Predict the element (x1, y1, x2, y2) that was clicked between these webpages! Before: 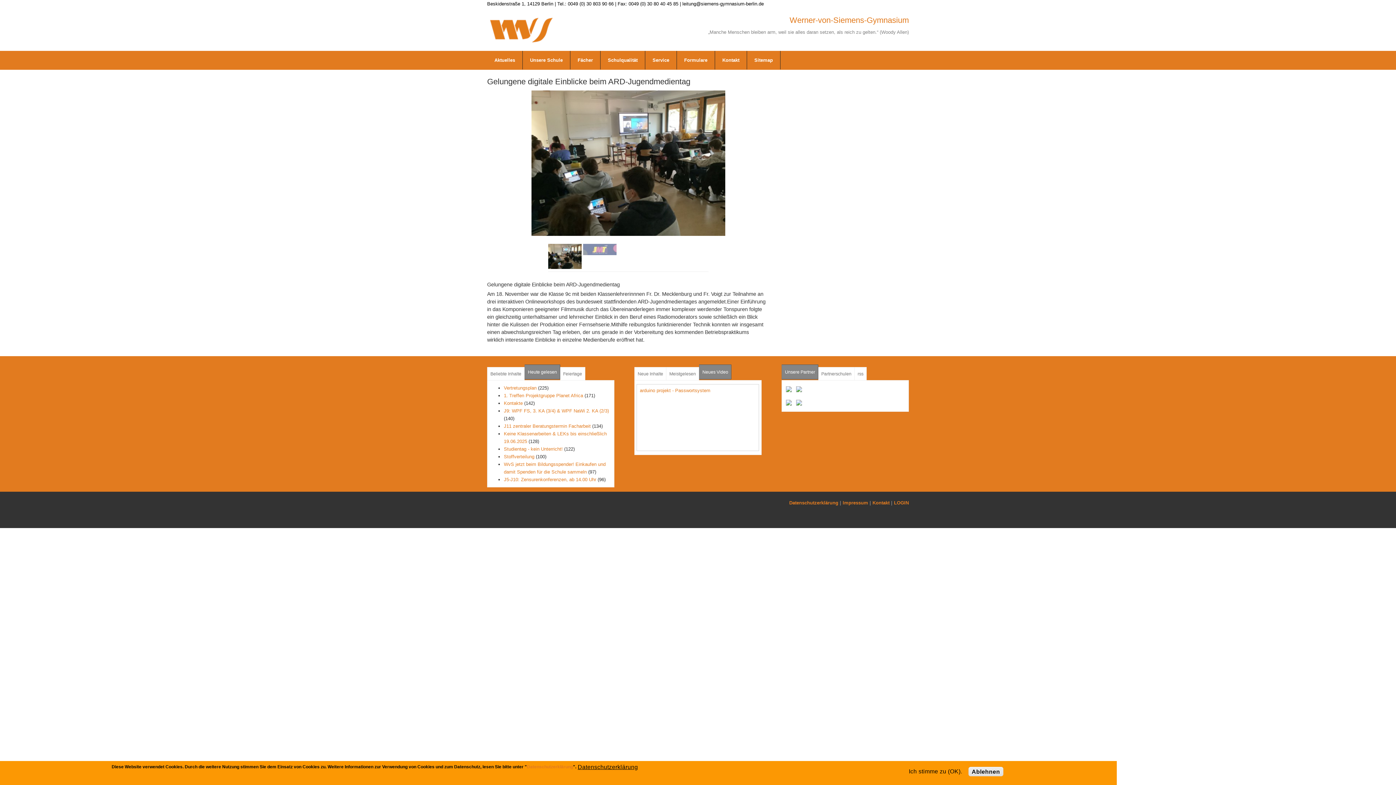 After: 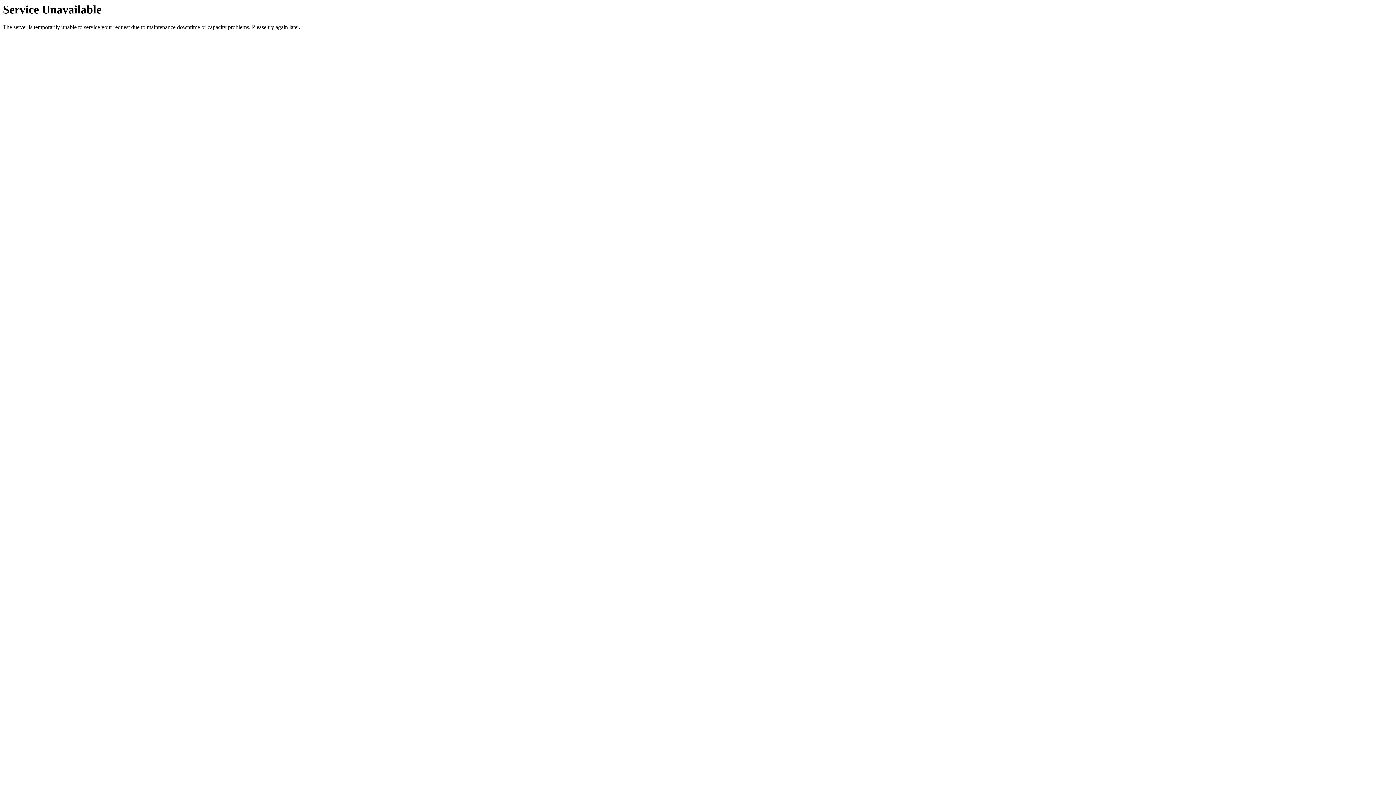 Action: bbox: (600, 50, 645, 69) label: Schulqualität